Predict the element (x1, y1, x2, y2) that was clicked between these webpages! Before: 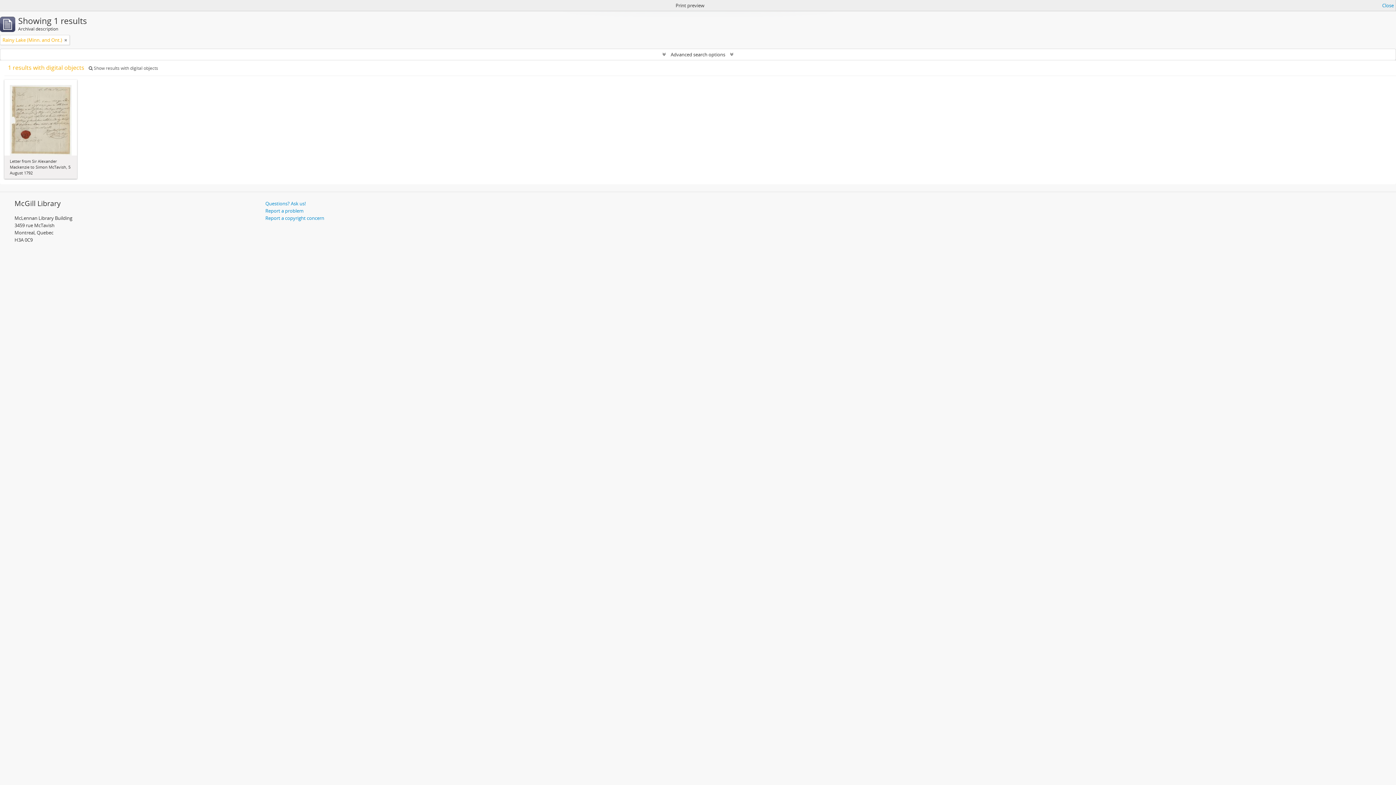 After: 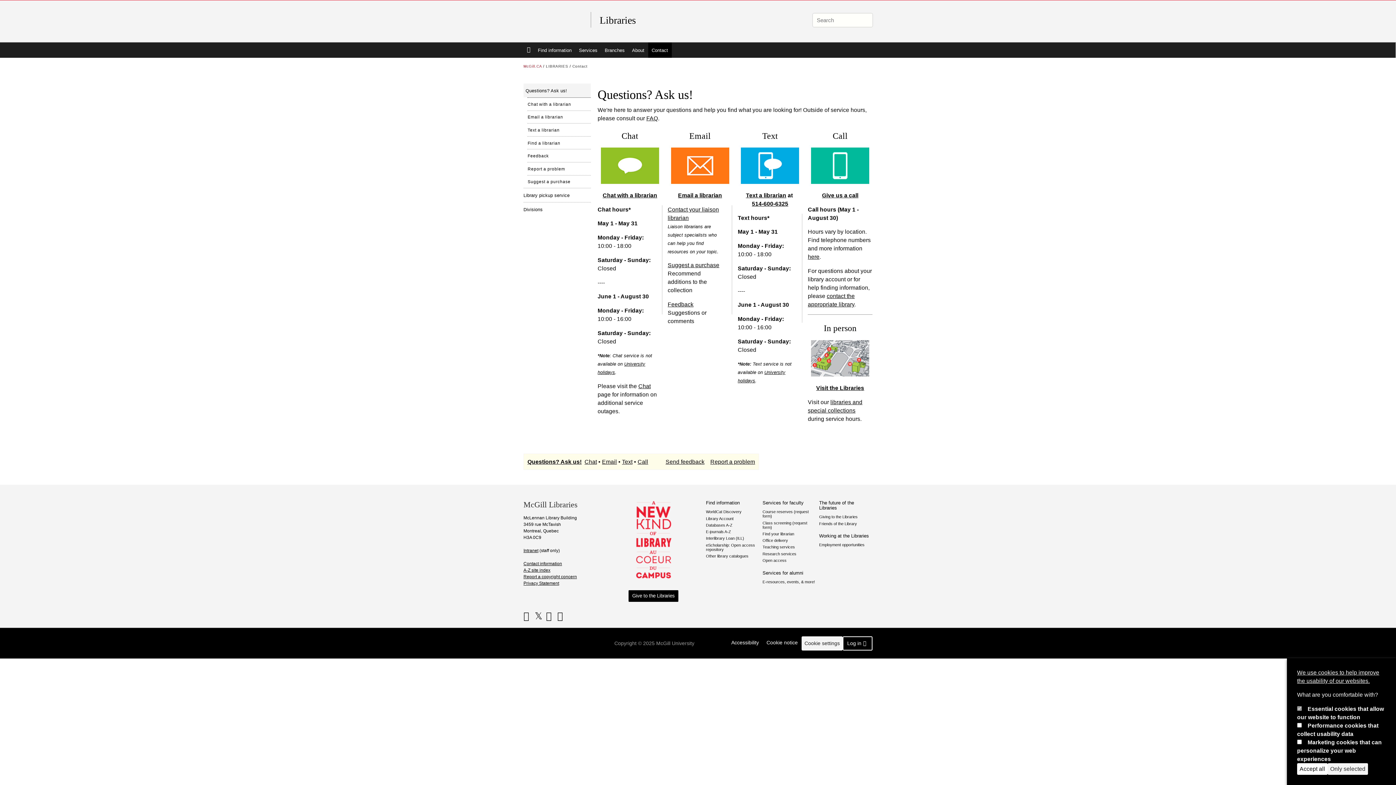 Action: label: Questions? Ask us! bbox: (265, 200, 305, 206)